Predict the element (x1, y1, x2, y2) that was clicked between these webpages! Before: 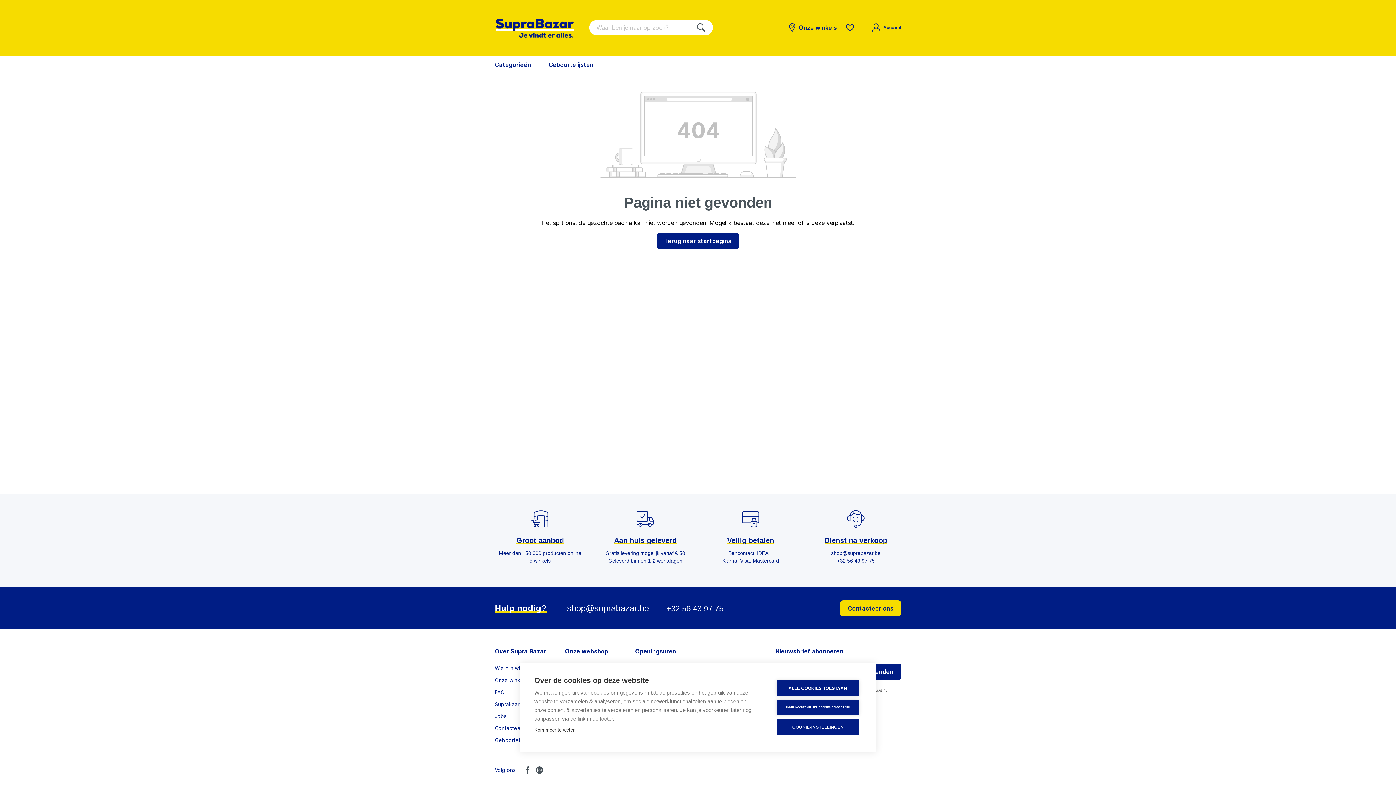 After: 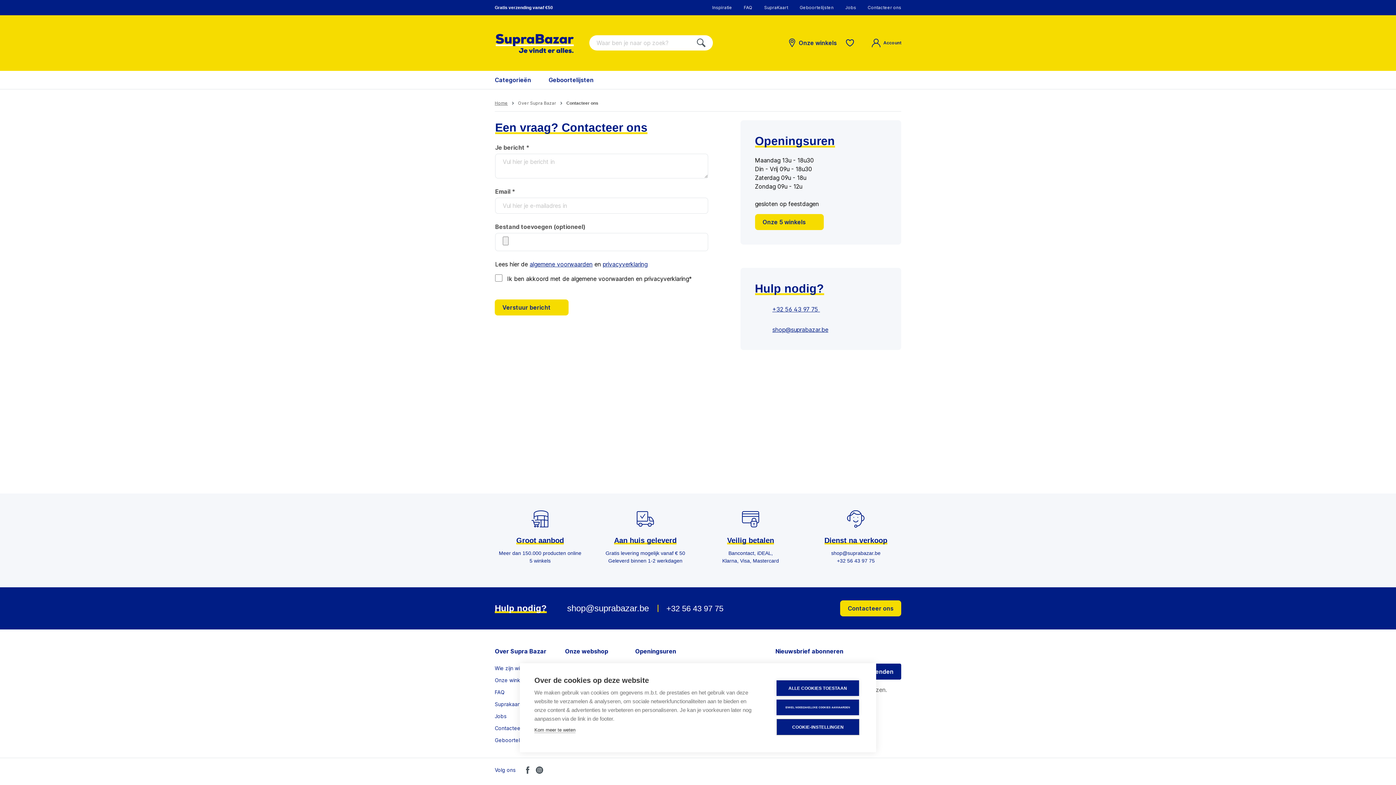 Action: bbox: (494, 725, 532, 731) label: Contacteer ons